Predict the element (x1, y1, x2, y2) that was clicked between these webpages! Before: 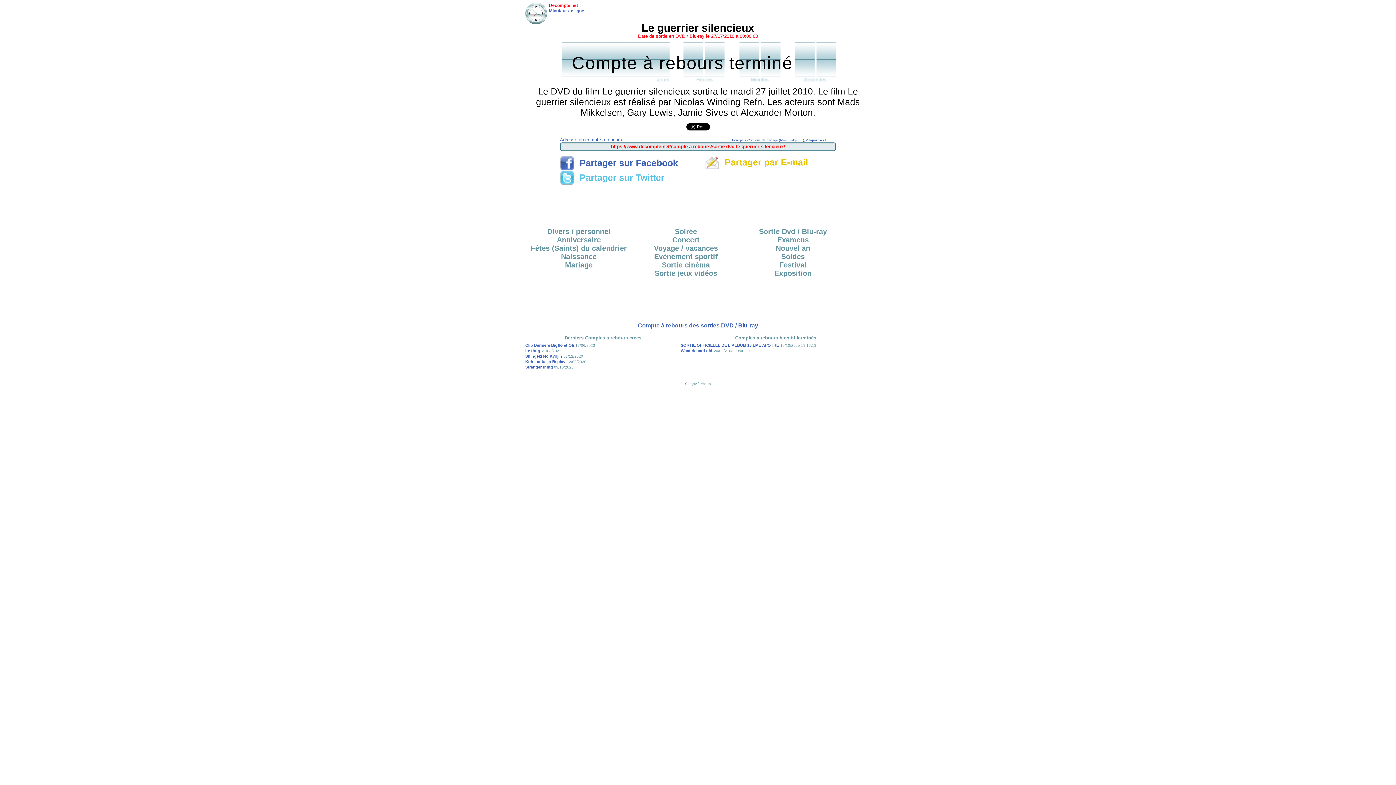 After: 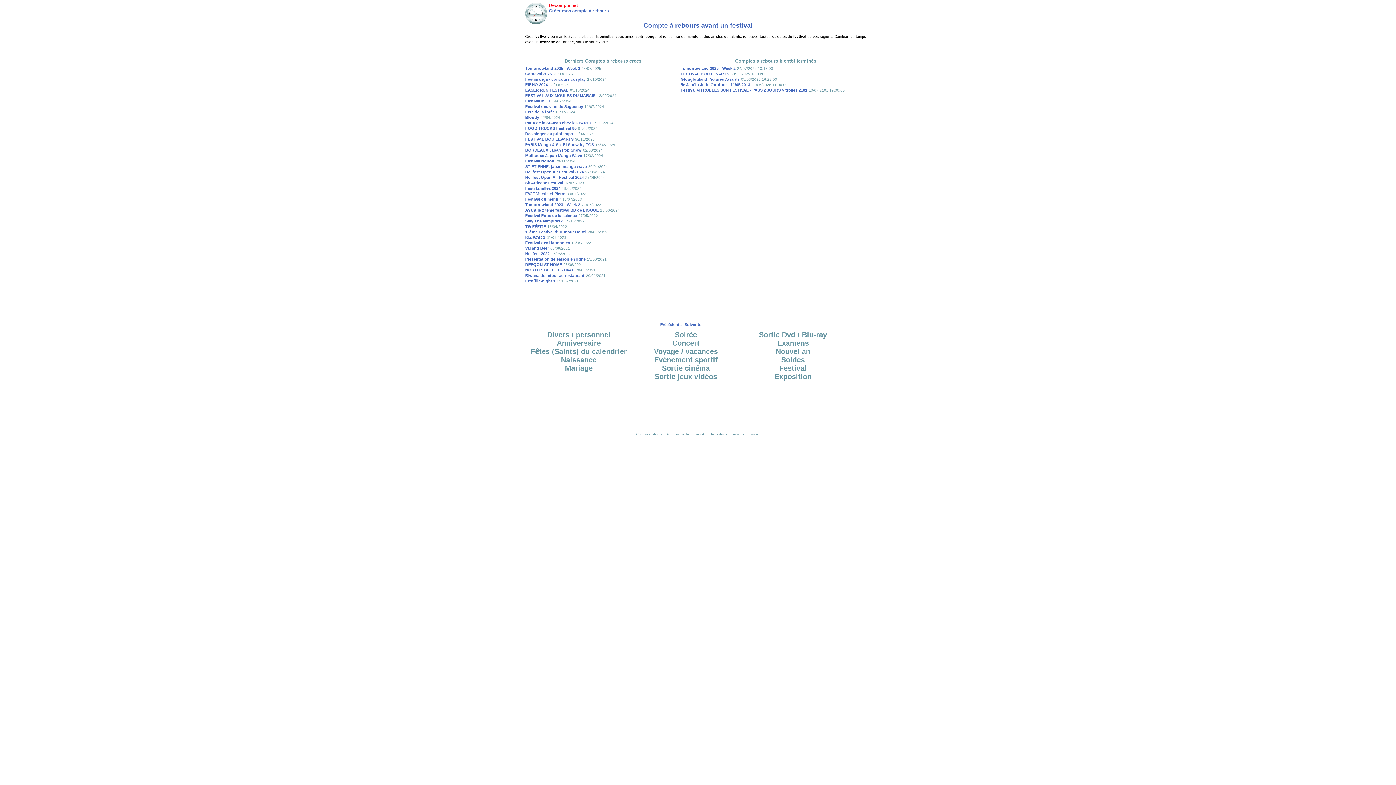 Action: label: Festival bbox: (779, 261, 806, 269)